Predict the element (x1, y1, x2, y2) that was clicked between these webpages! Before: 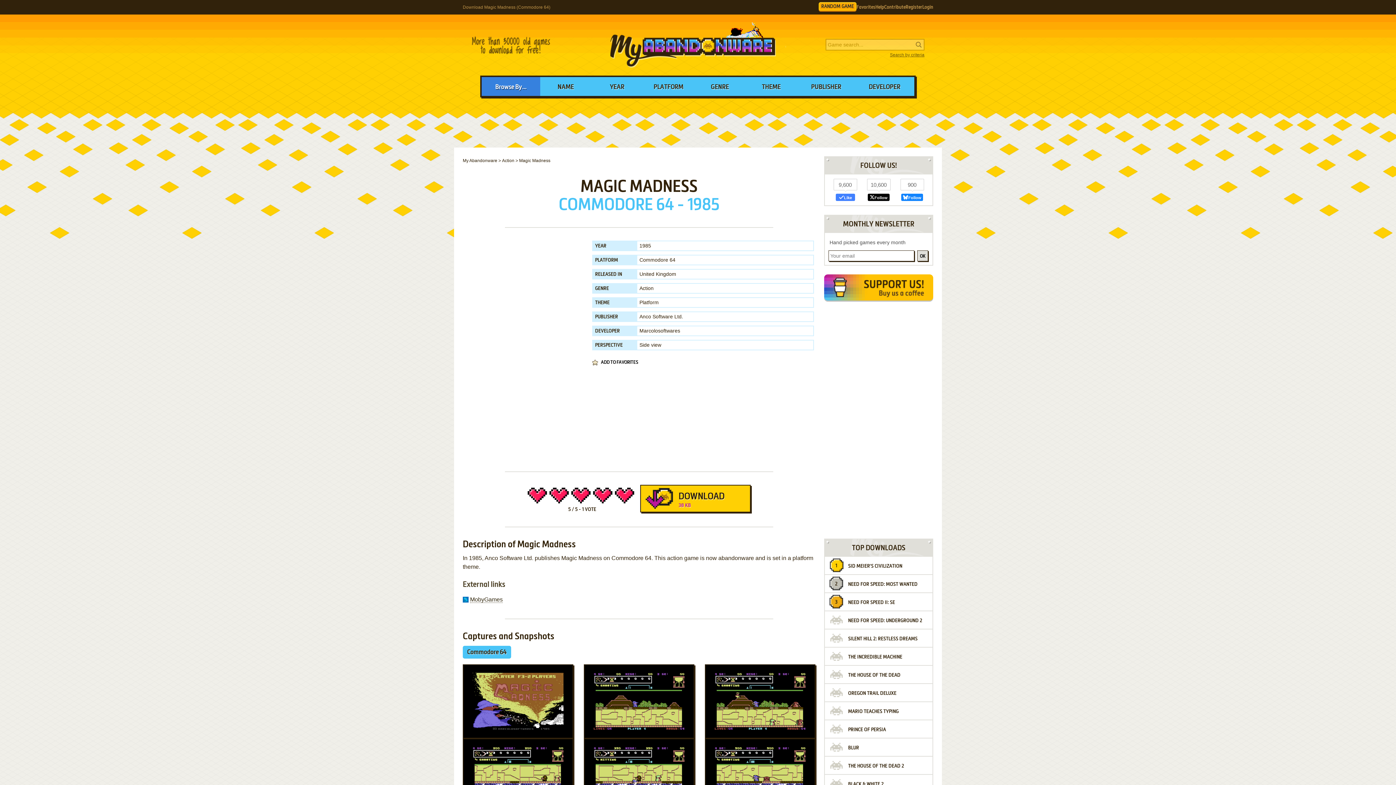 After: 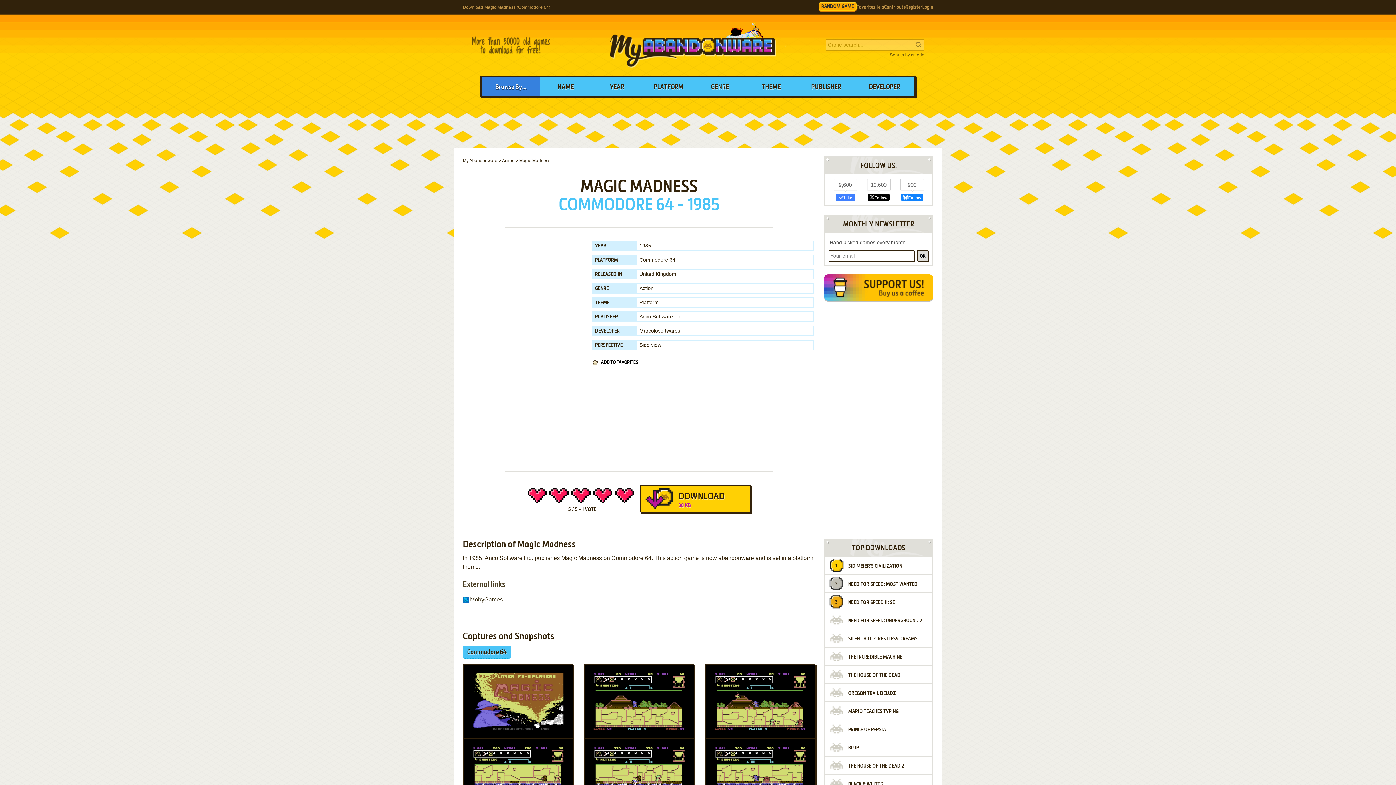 Action: bbox: (835, 193, 855, 201) label: Like